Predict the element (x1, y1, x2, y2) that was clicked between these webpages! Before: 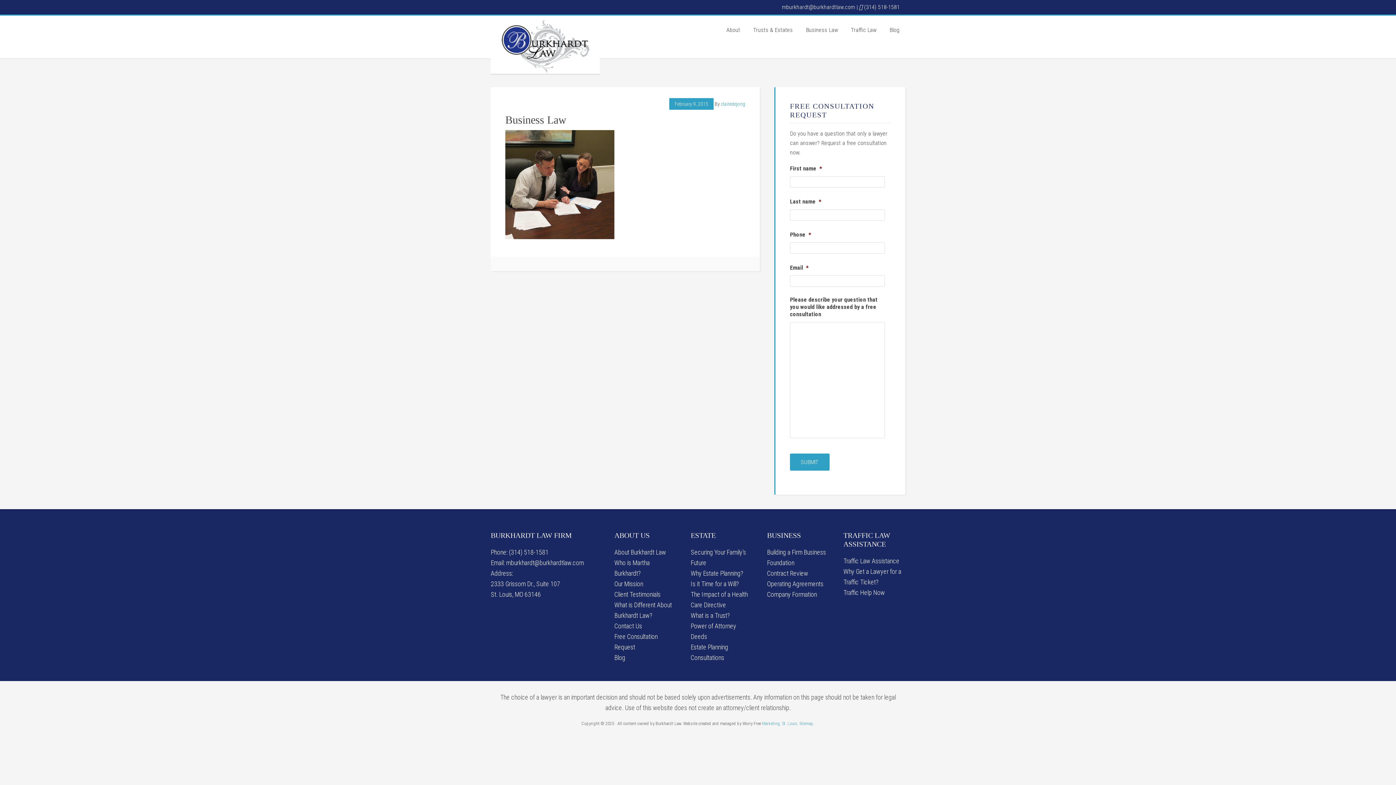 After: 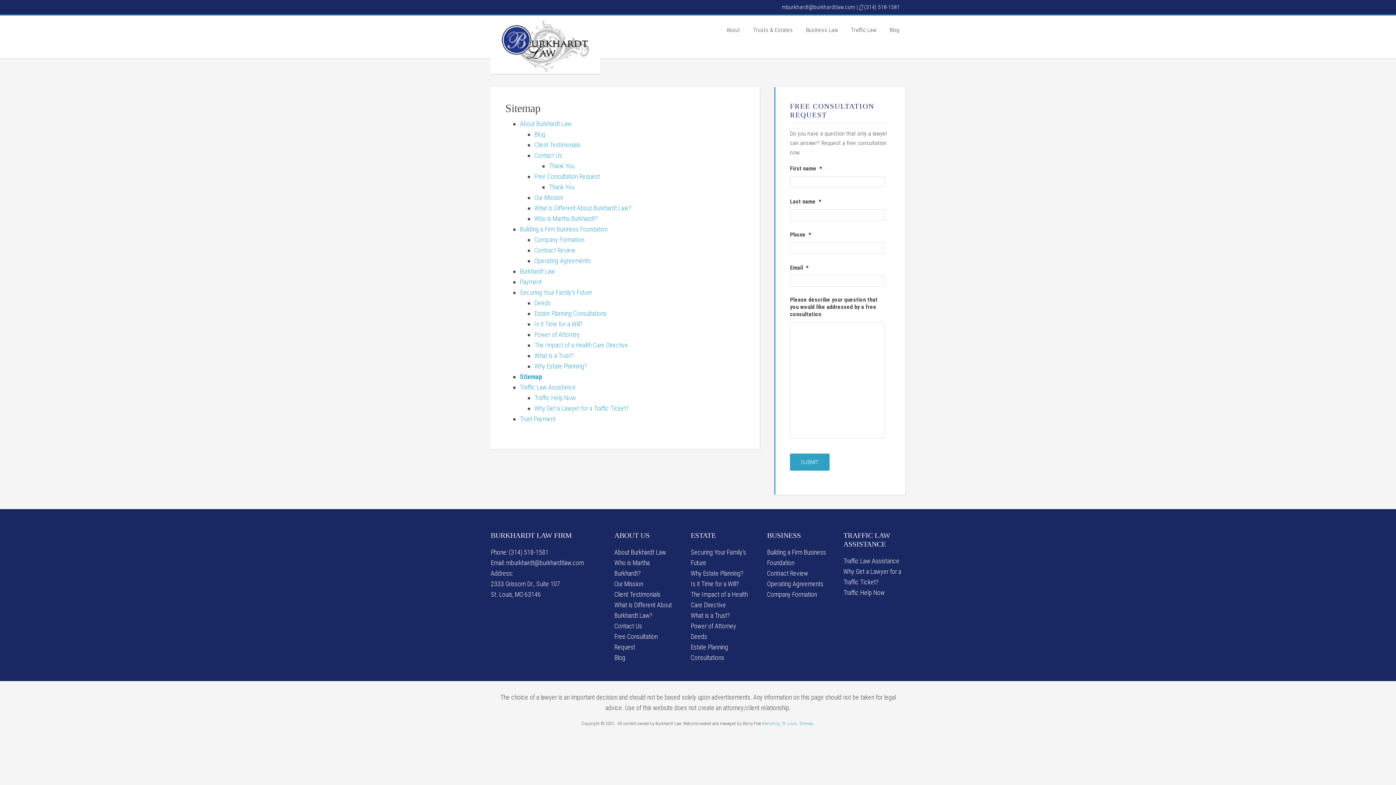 Action: bbox: (799, 721, 813, 726) label: Sitemap